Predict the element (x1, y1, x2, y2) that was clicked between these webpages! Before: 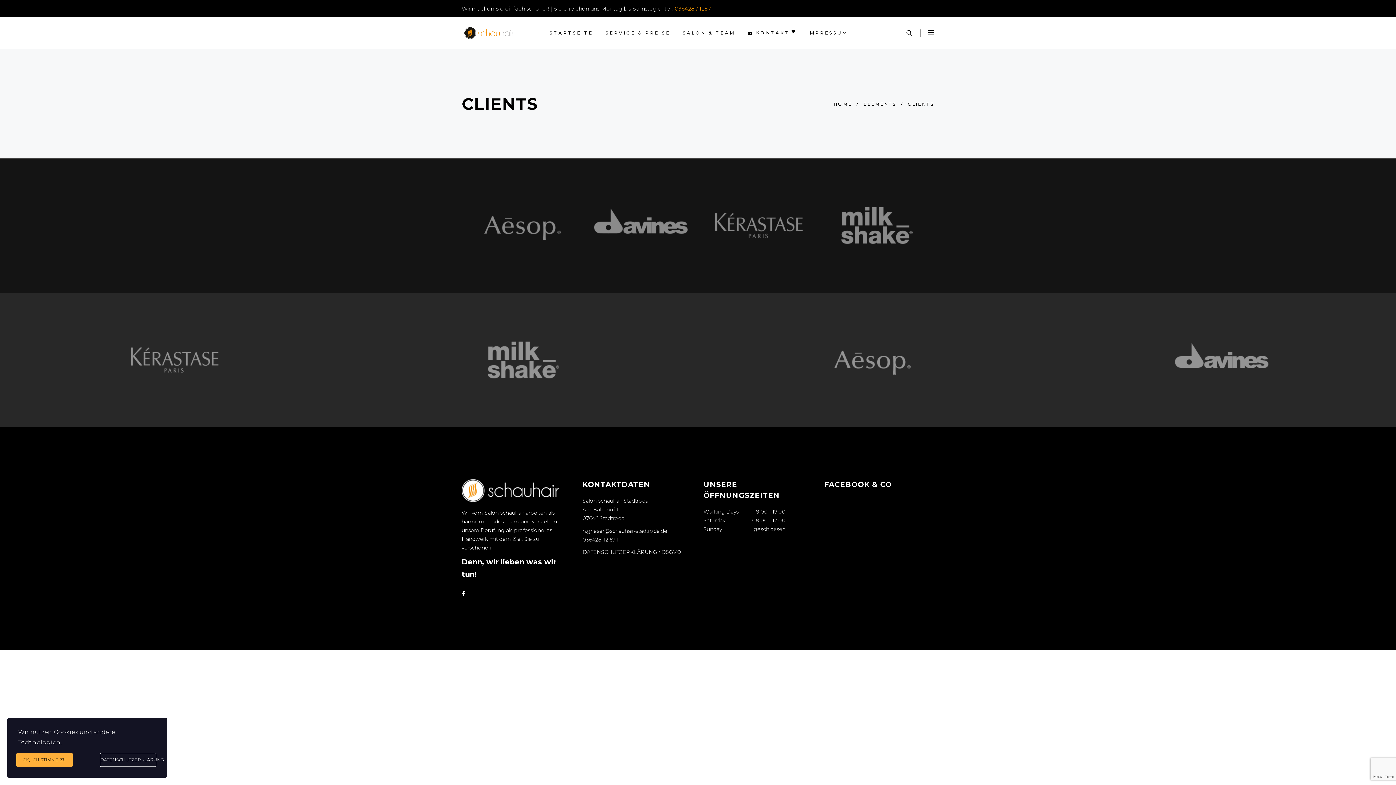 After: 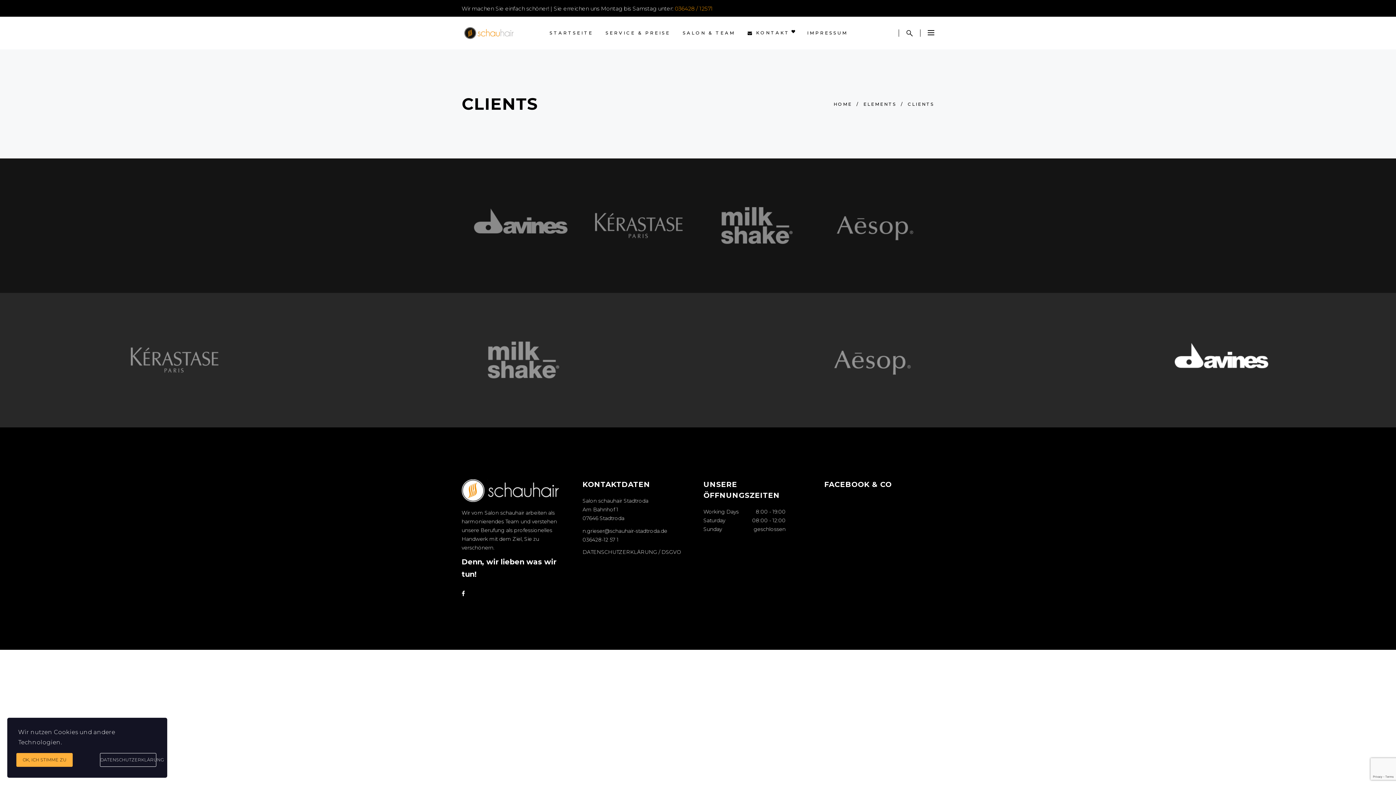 Action: bbox: (1047, 340, 1396, 380)